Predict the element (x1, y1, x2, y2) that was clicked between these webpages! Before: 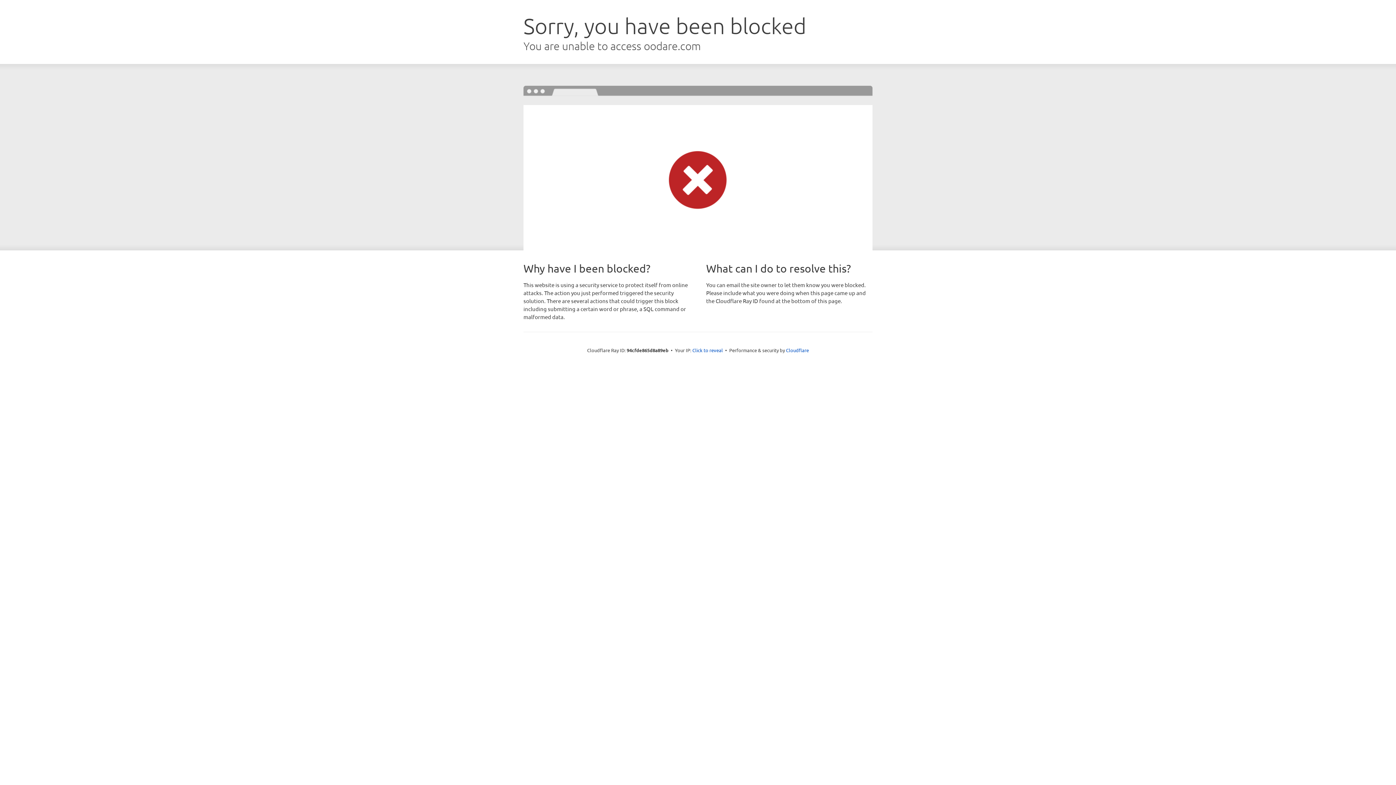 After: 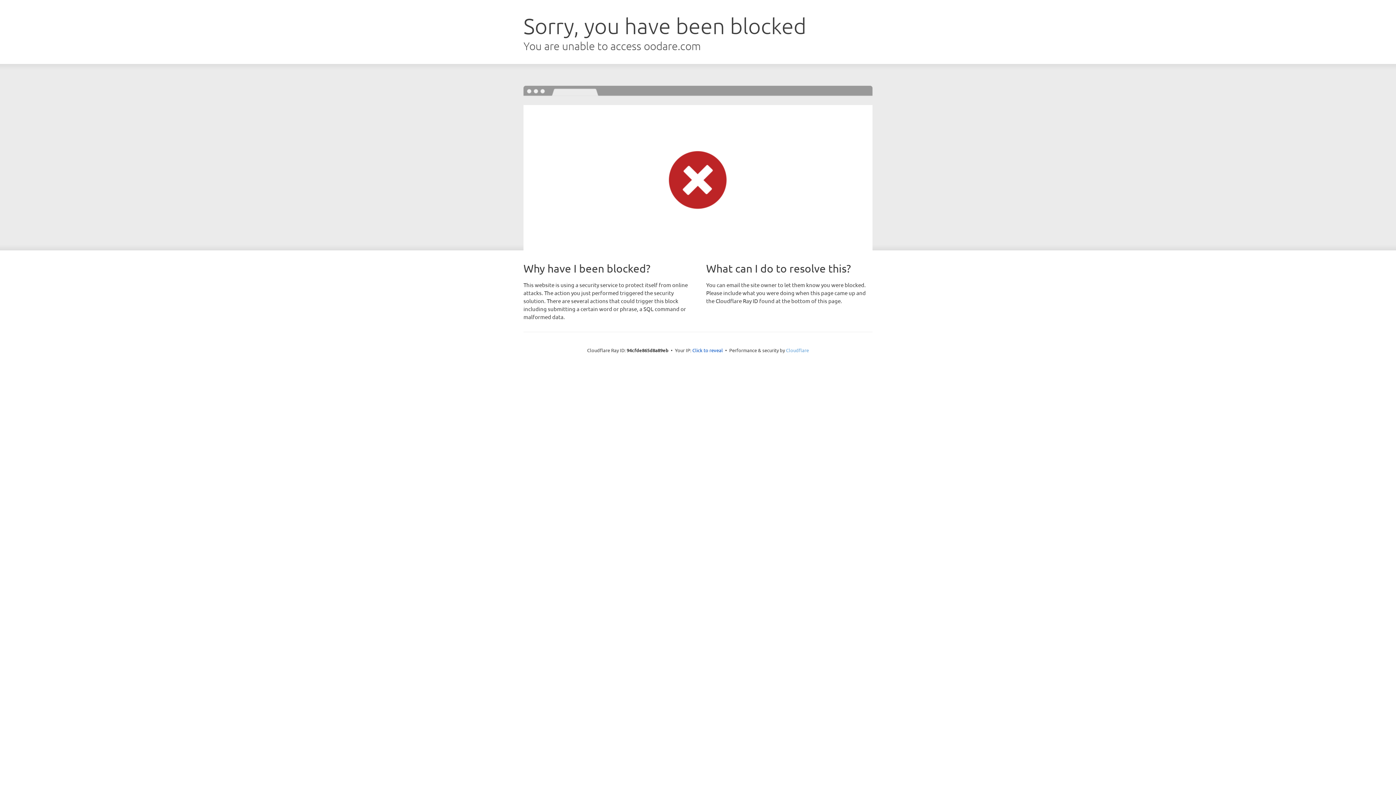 Action: label: Cloudflare bbox: (786, 347, 809, 353)